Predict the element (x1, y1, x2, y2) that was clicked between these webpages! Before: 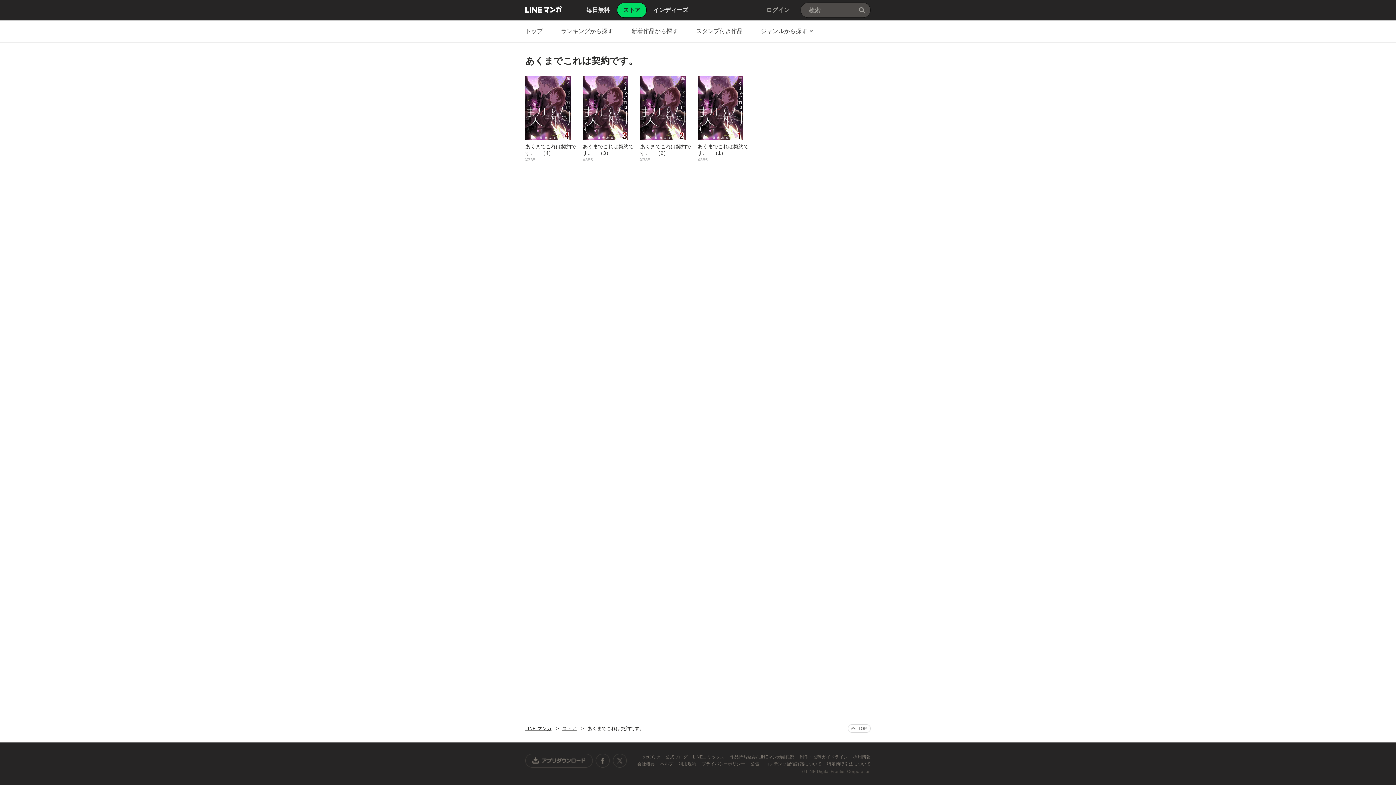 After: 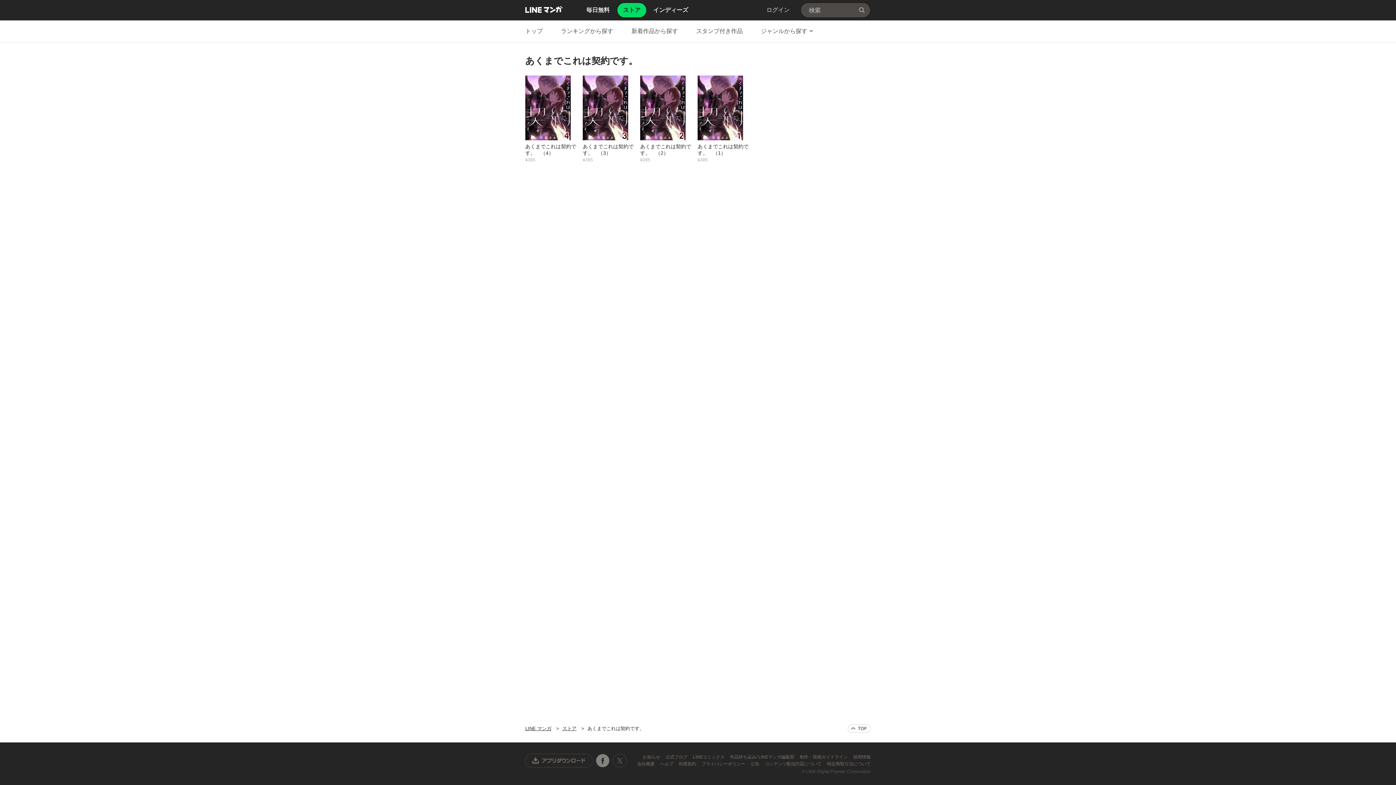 Action: bbox: (595, 754, 610, 768) label: Facebook公式アカウント